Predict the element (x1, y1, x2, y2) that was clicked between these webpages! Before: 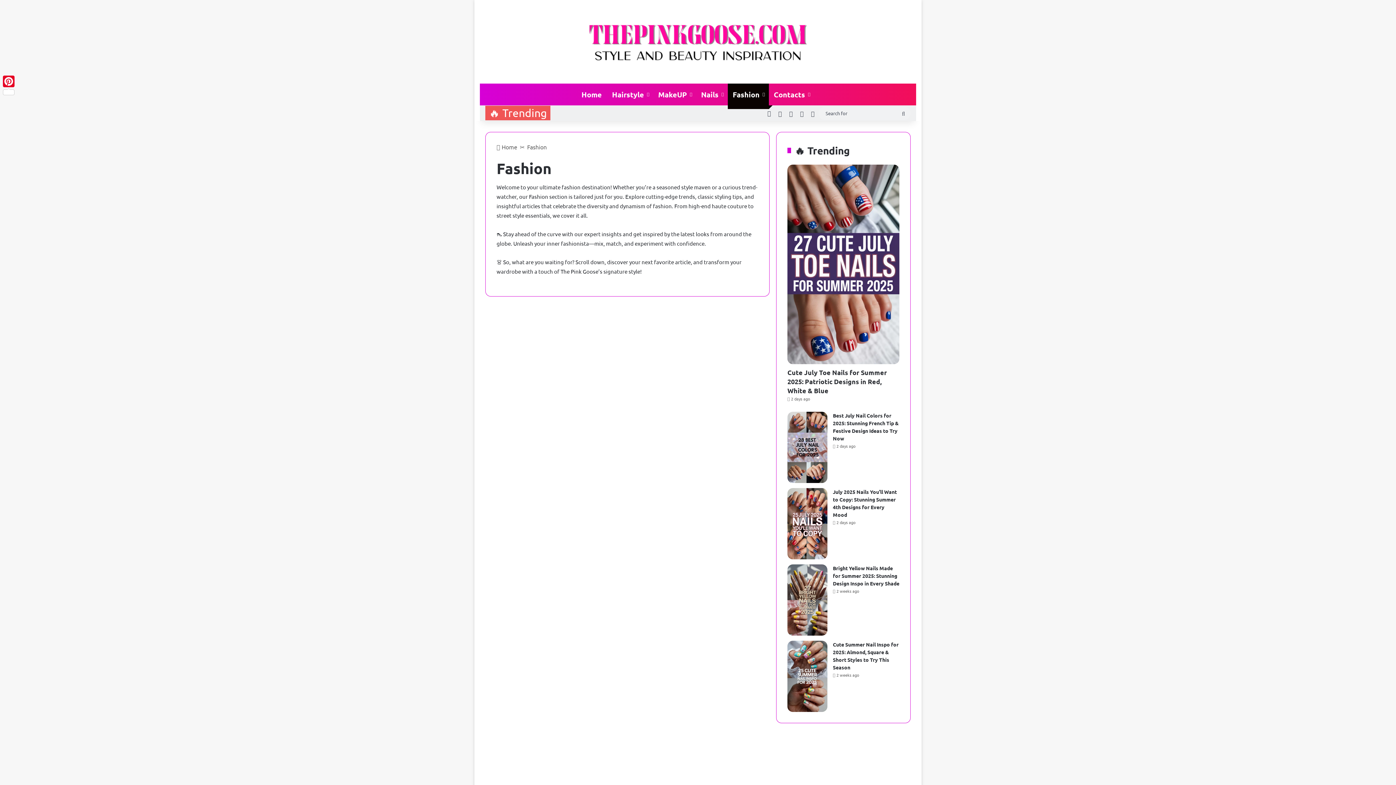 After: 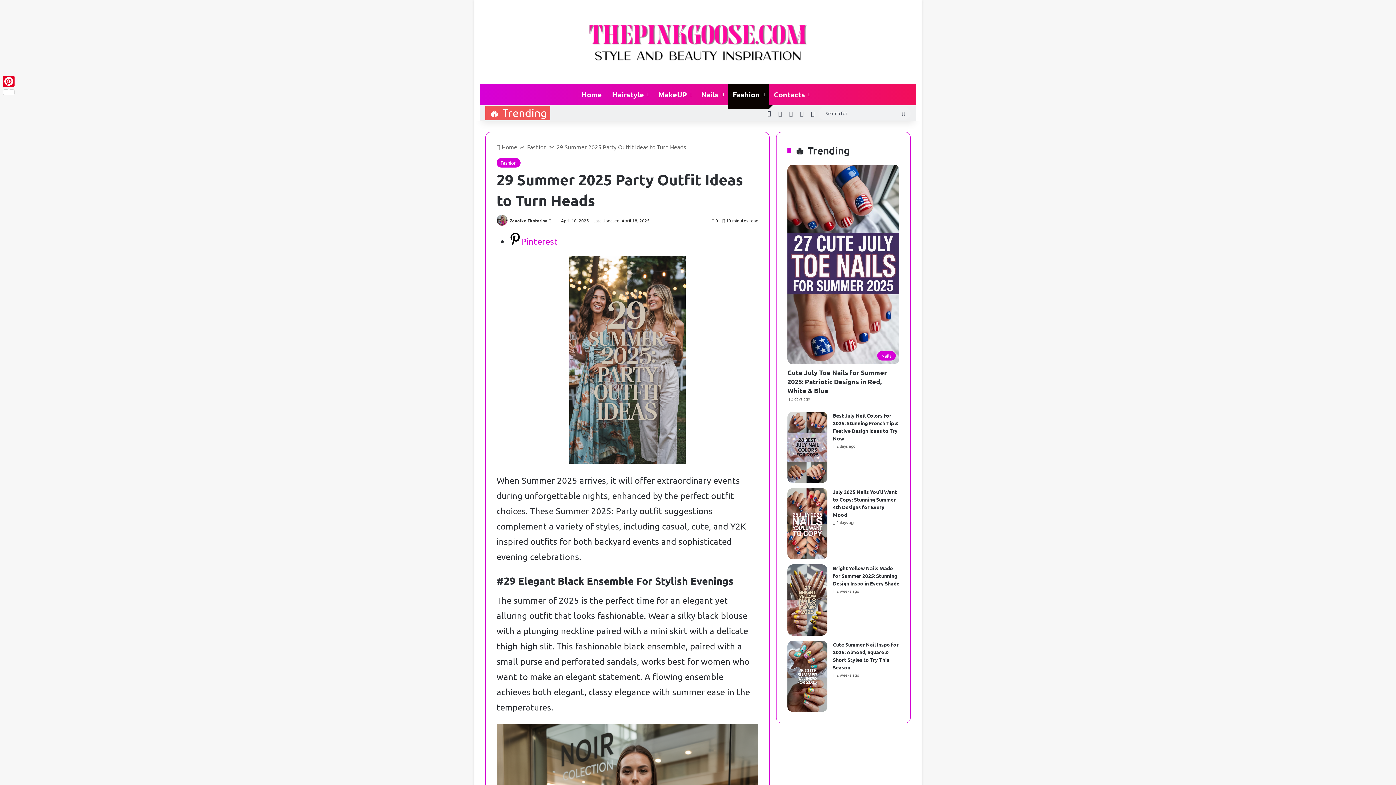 Action: label: 29 Summer 2025 Party Outfit Ideas to Turn Heads bbox: (633, 377, 769, 619)